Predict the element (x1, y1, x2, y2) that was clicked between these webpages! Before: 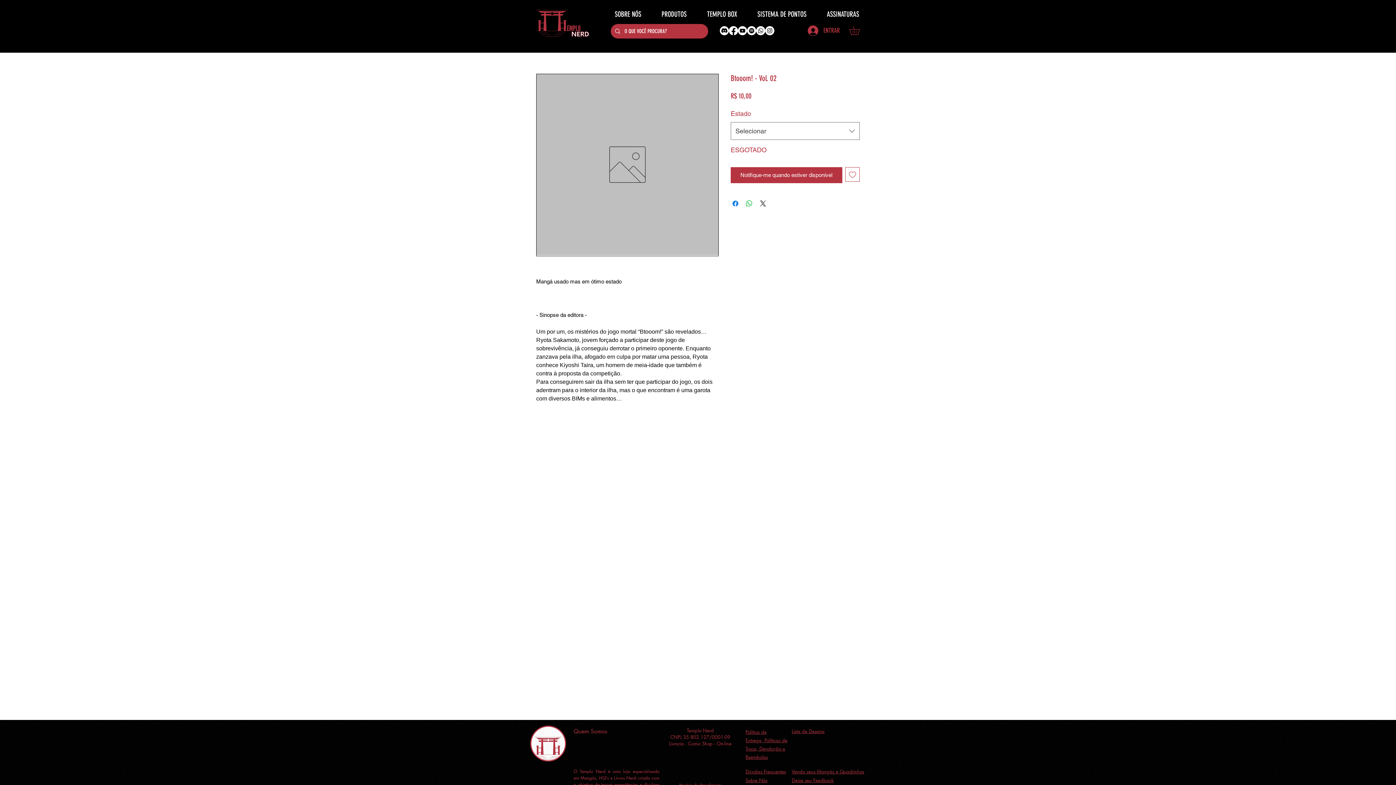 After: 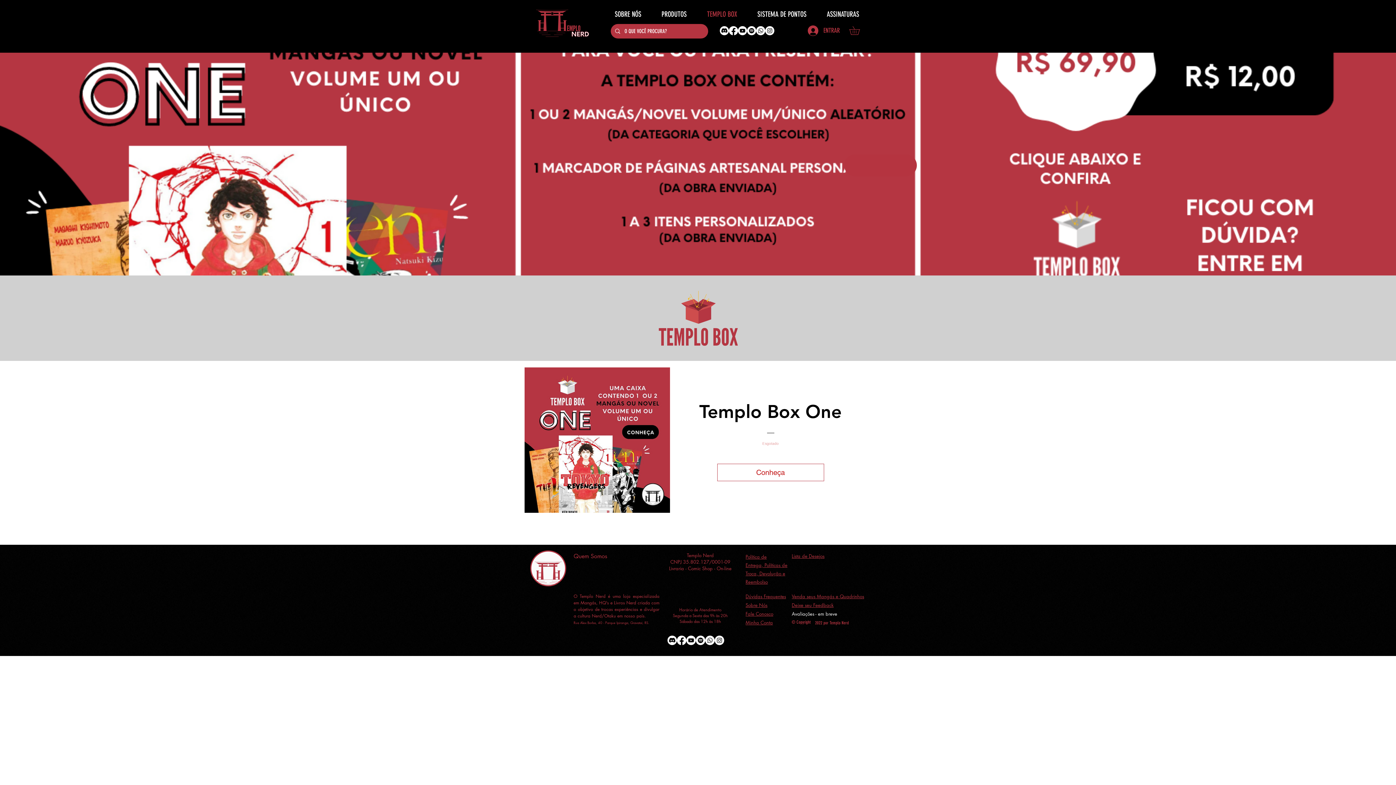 Action: label: TEMPLO BOX bbox: (703, 5, 751, 22)